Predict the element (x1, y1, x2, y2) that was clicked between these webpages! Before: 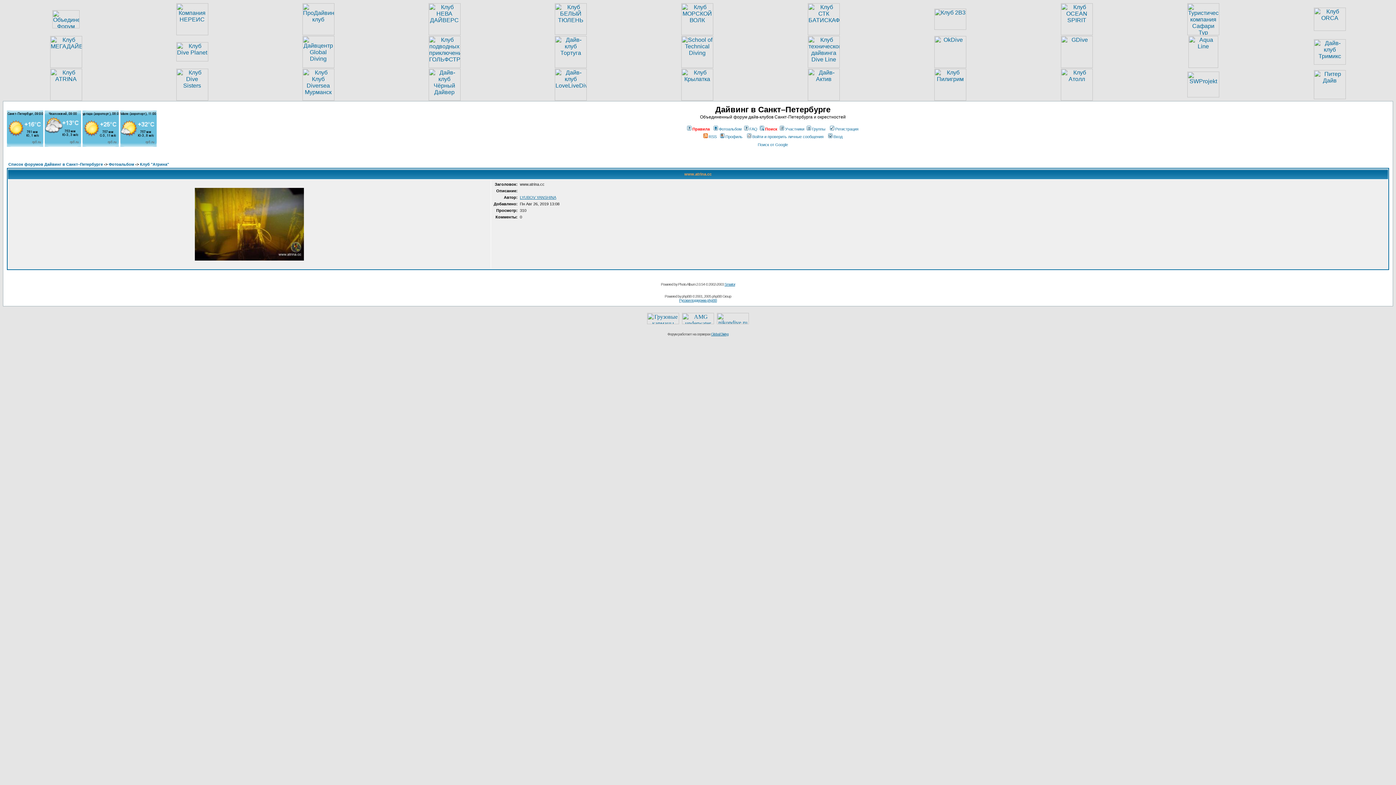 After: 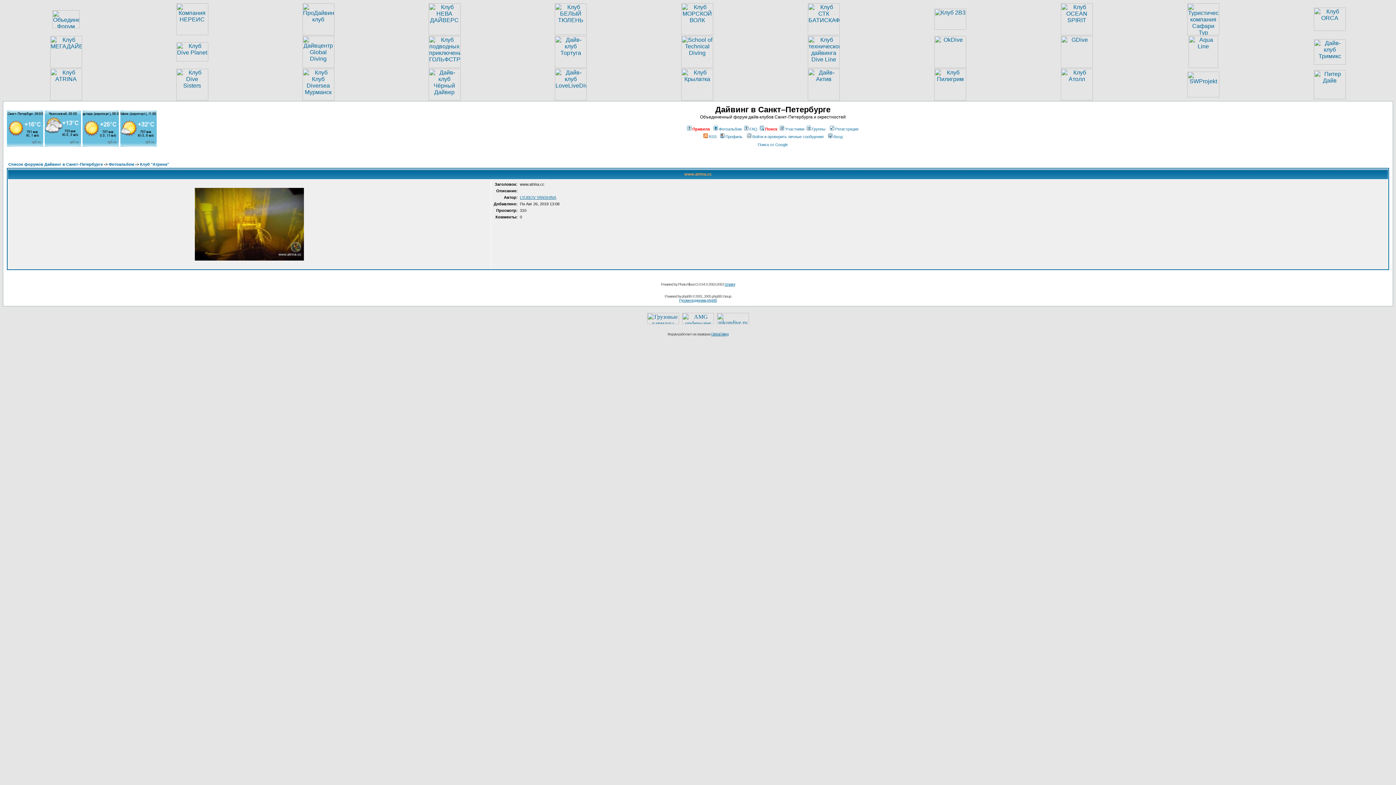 Action: bbox: (6, 141, 43, 148)